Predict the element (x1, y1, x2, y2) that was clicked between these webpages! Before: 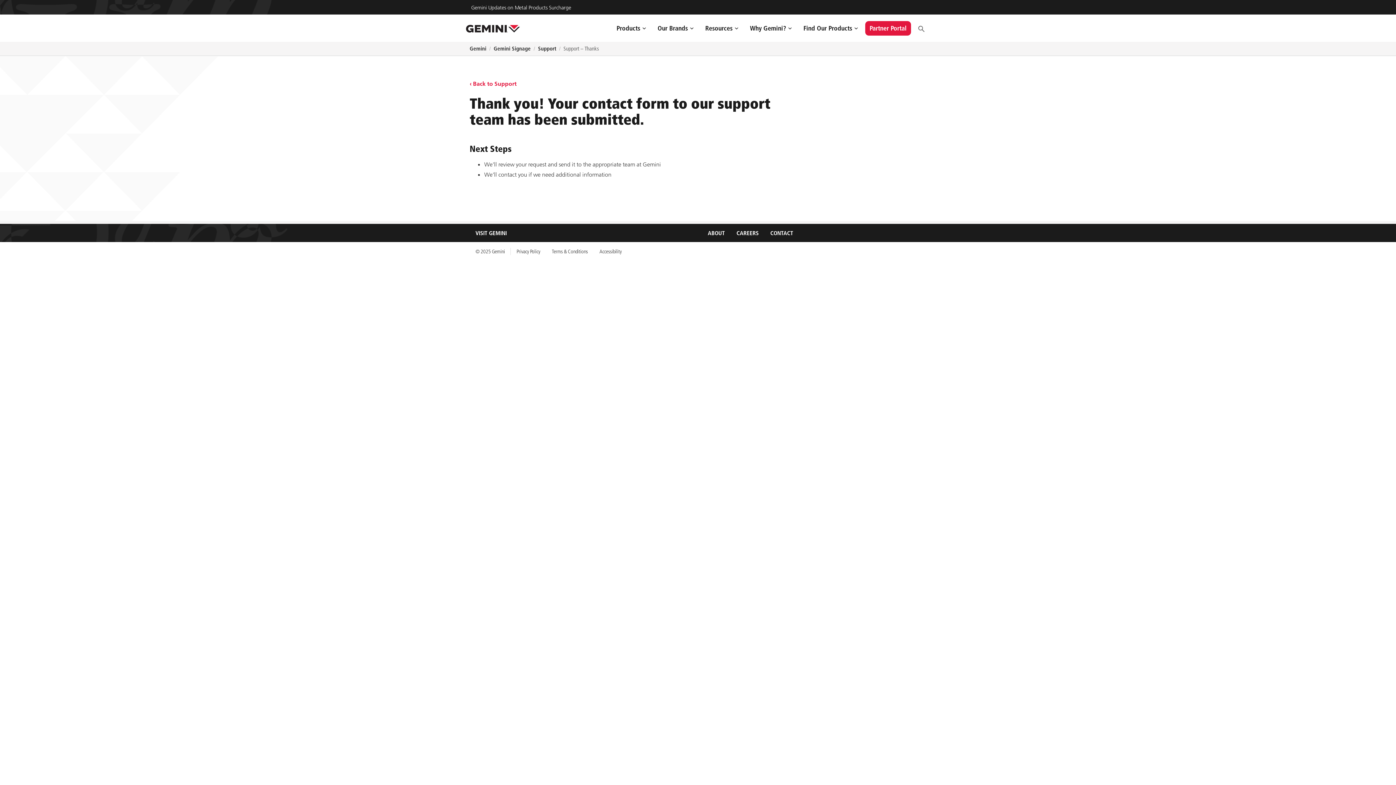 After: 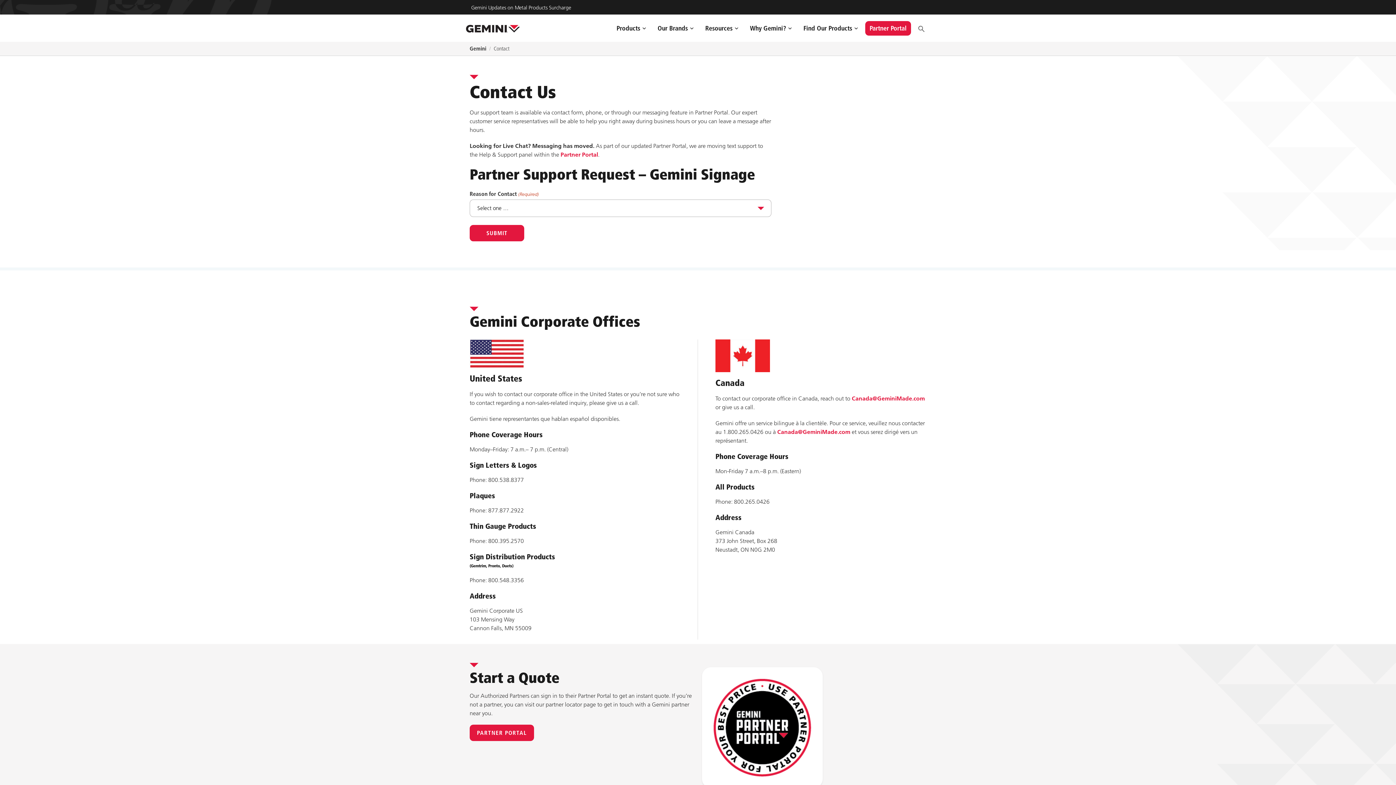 Action: label: CONTACT bbox: (764, 225, 799, 240)